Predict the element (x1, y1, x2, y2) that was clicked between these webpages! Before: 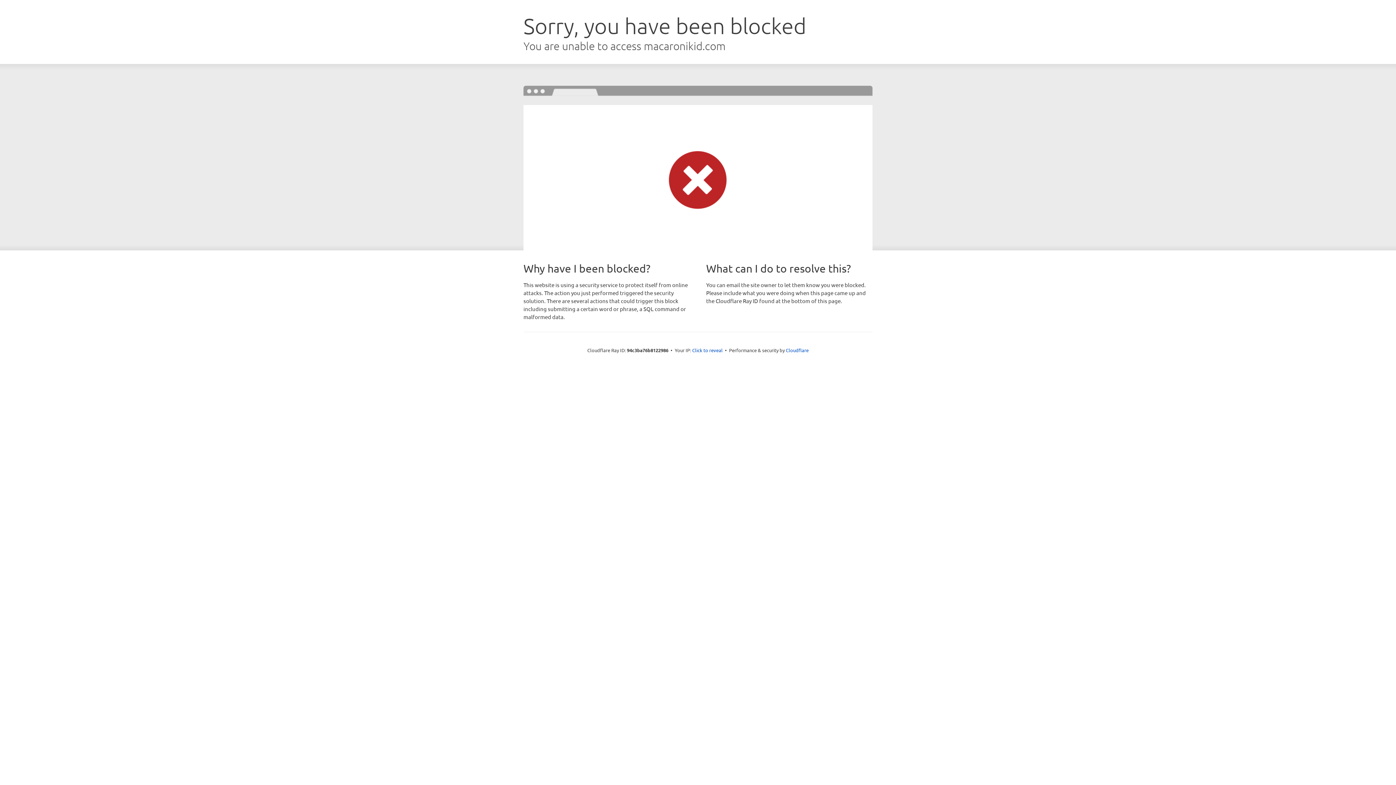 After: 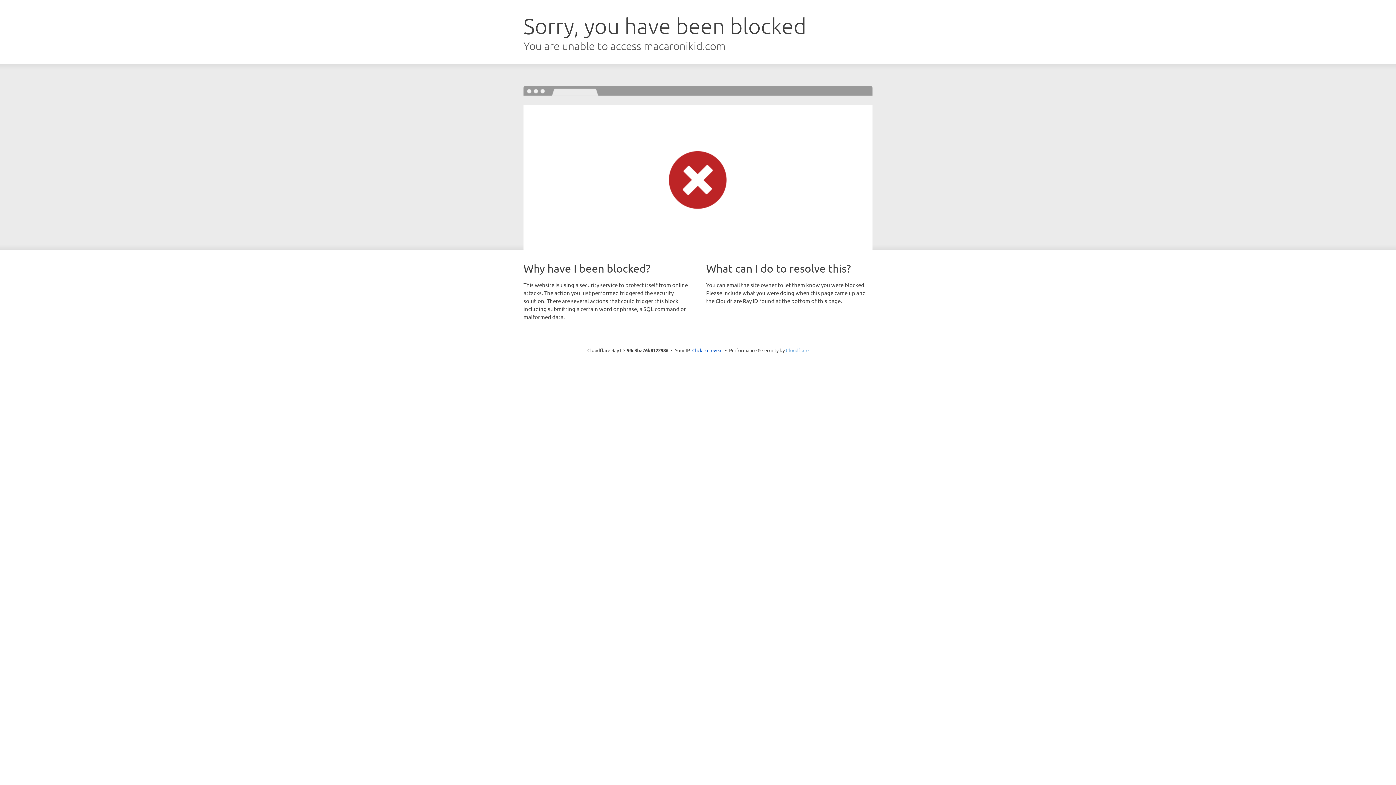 Action: label: Cloudflare bbox: (786, 347, 808, 353)